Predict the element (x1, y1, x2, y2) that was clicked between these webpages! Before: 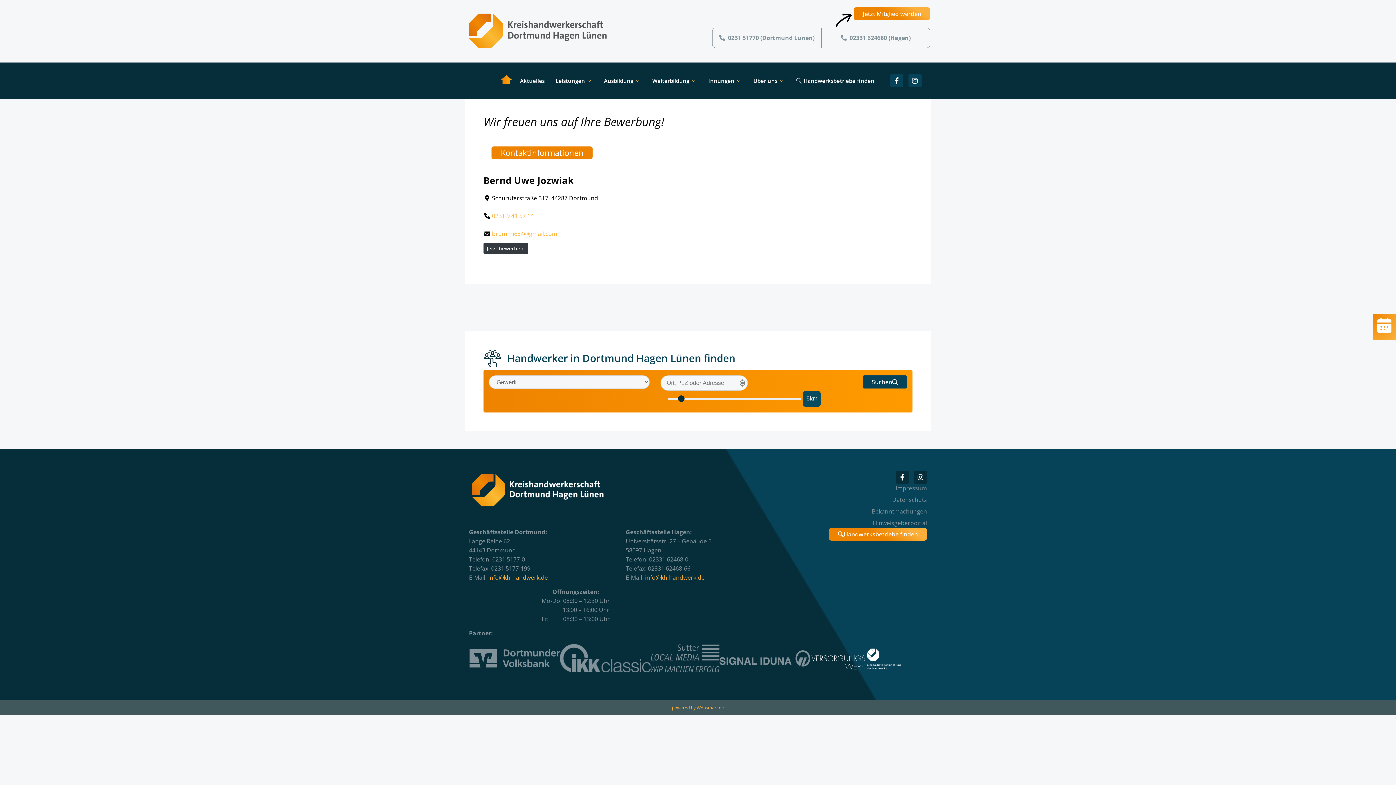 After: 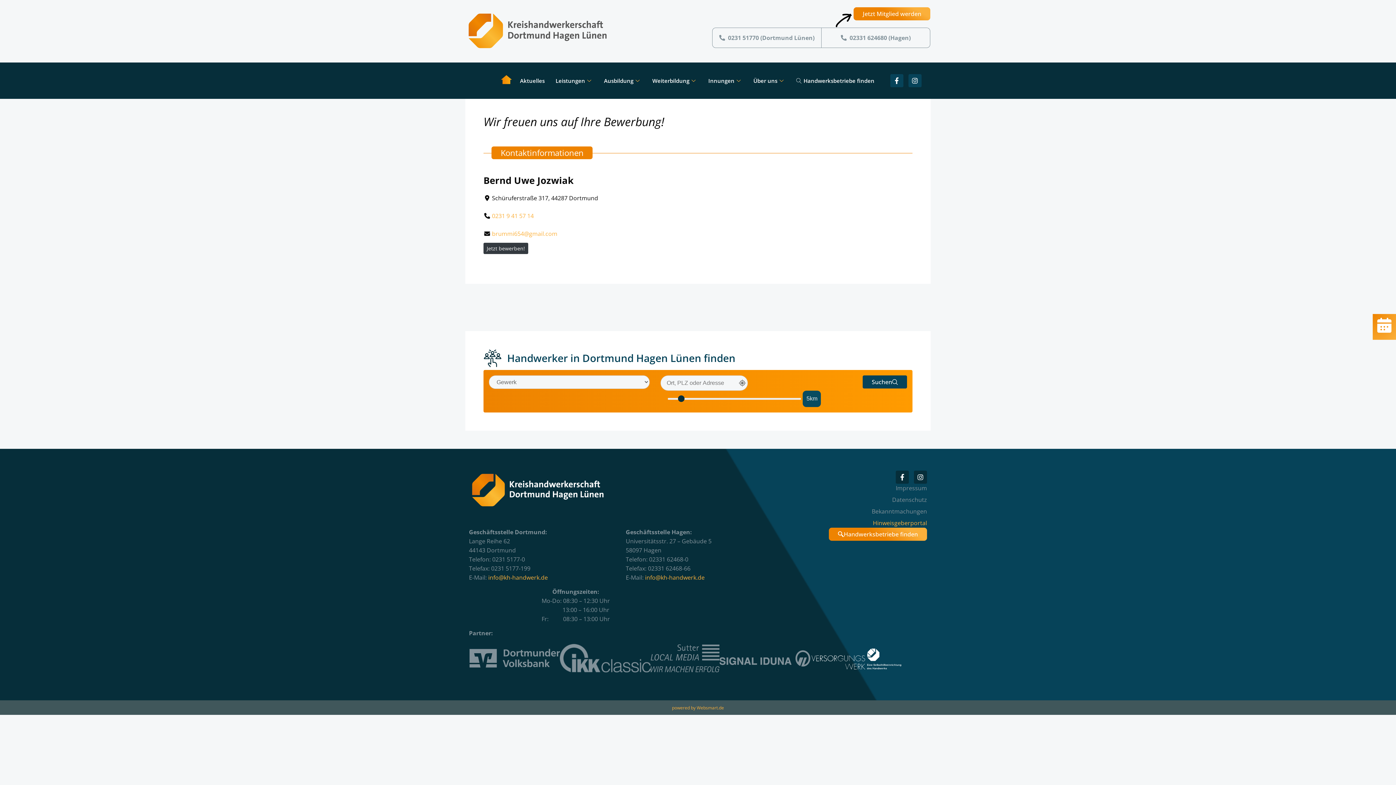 Action: bbox: (782, 518, 927, 527) label: Hinweisgeberportal